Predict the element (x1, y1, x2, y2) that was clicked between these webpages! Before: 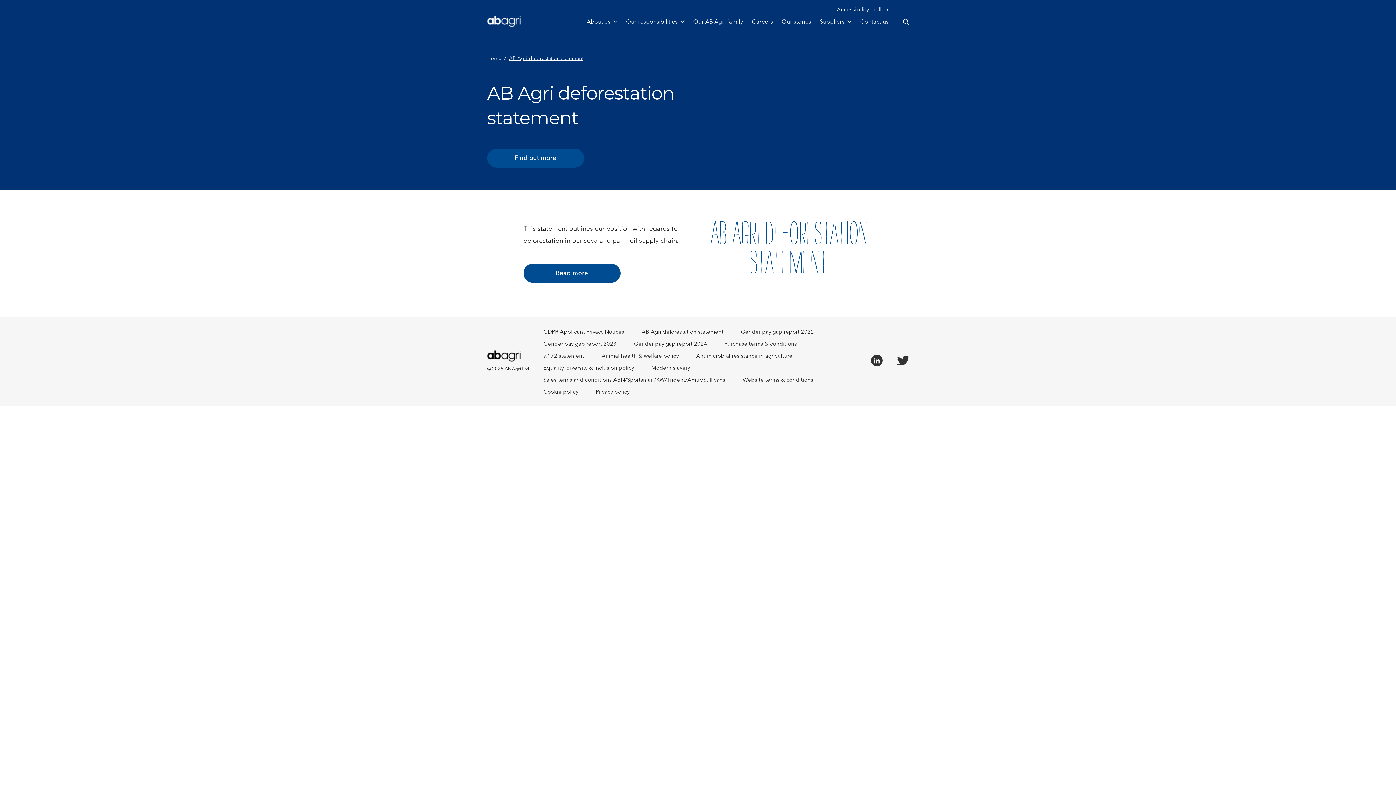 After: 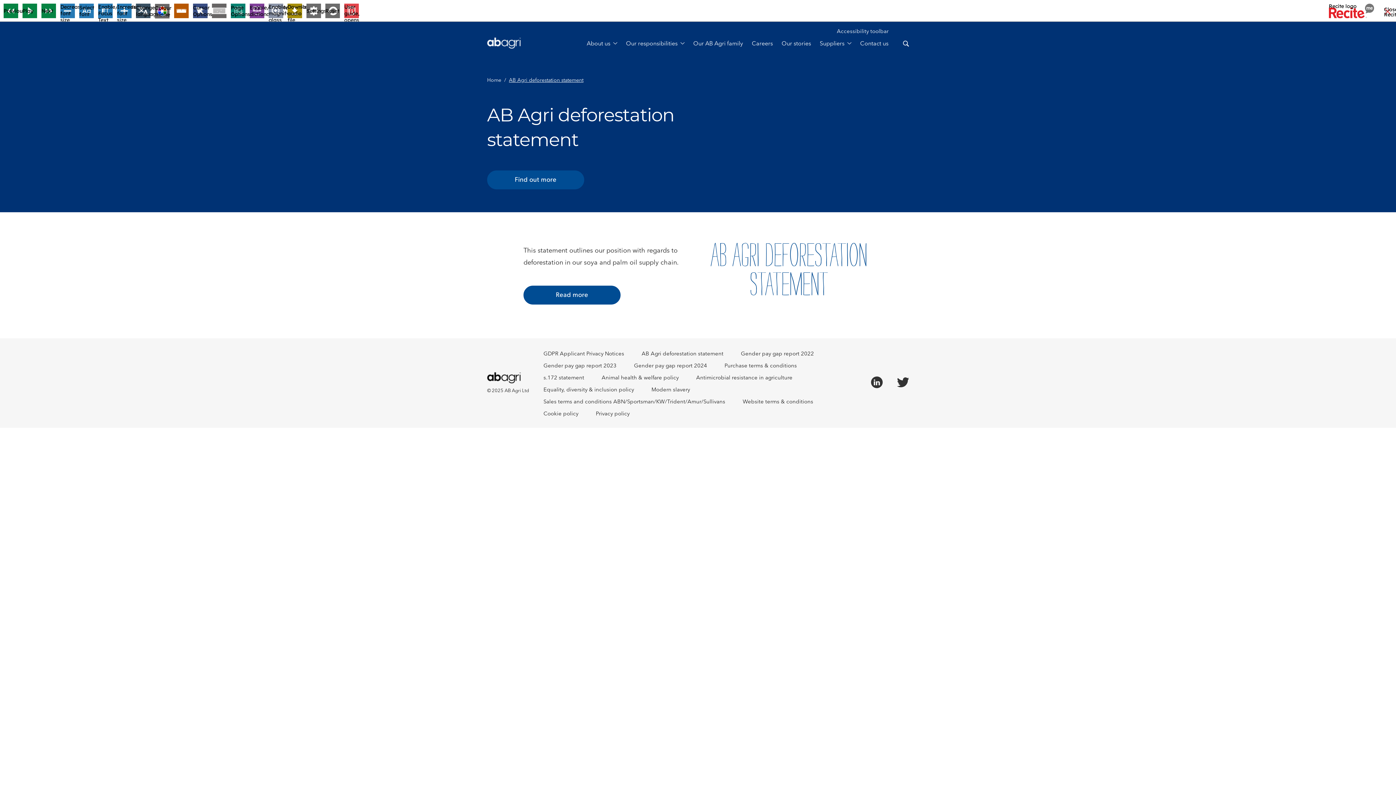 Action: label: Accessibility toolbar bbox: (837, 5, 888, 12)